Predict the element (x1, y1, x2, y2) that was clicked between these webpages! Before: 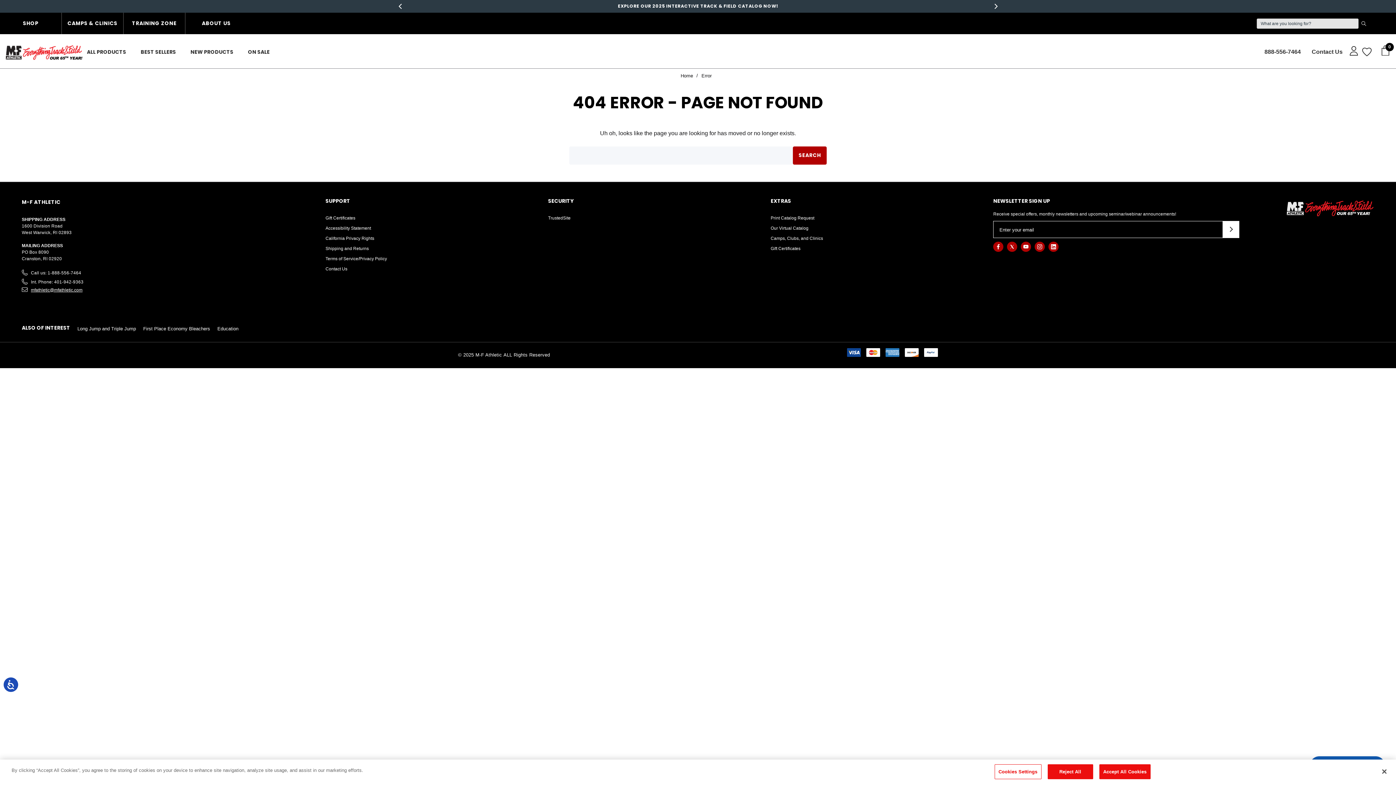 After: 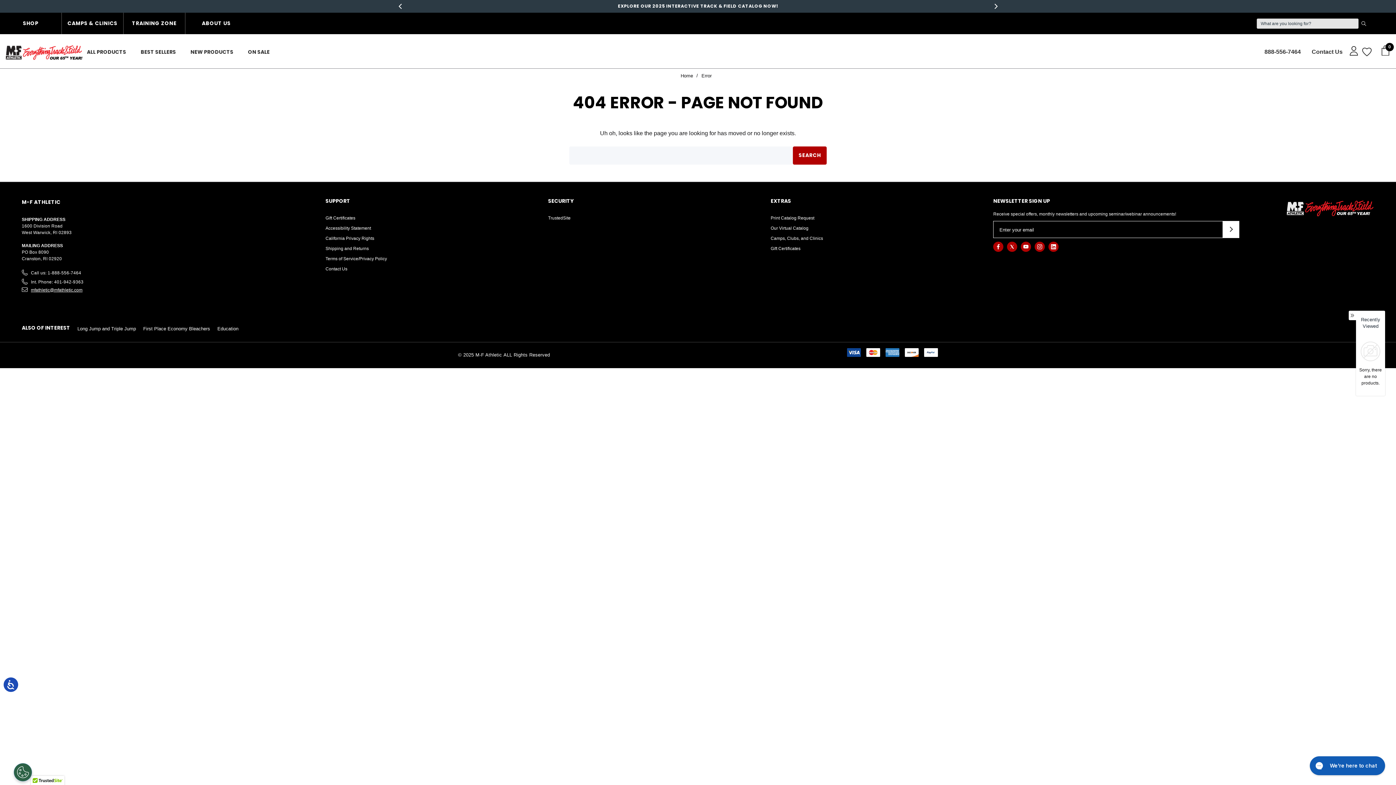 Action: bbox: (1099, 764, 1150, 779) label: Accept All Cookies